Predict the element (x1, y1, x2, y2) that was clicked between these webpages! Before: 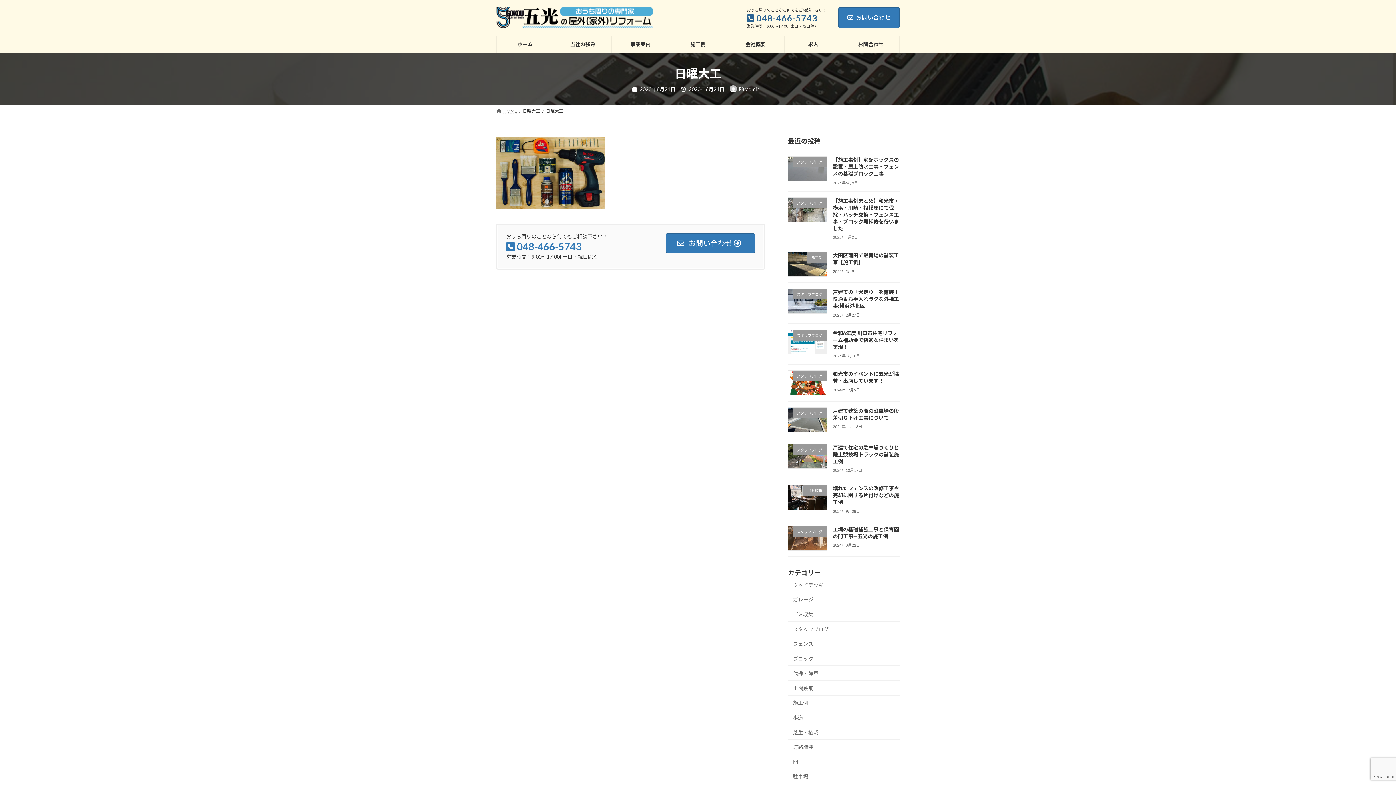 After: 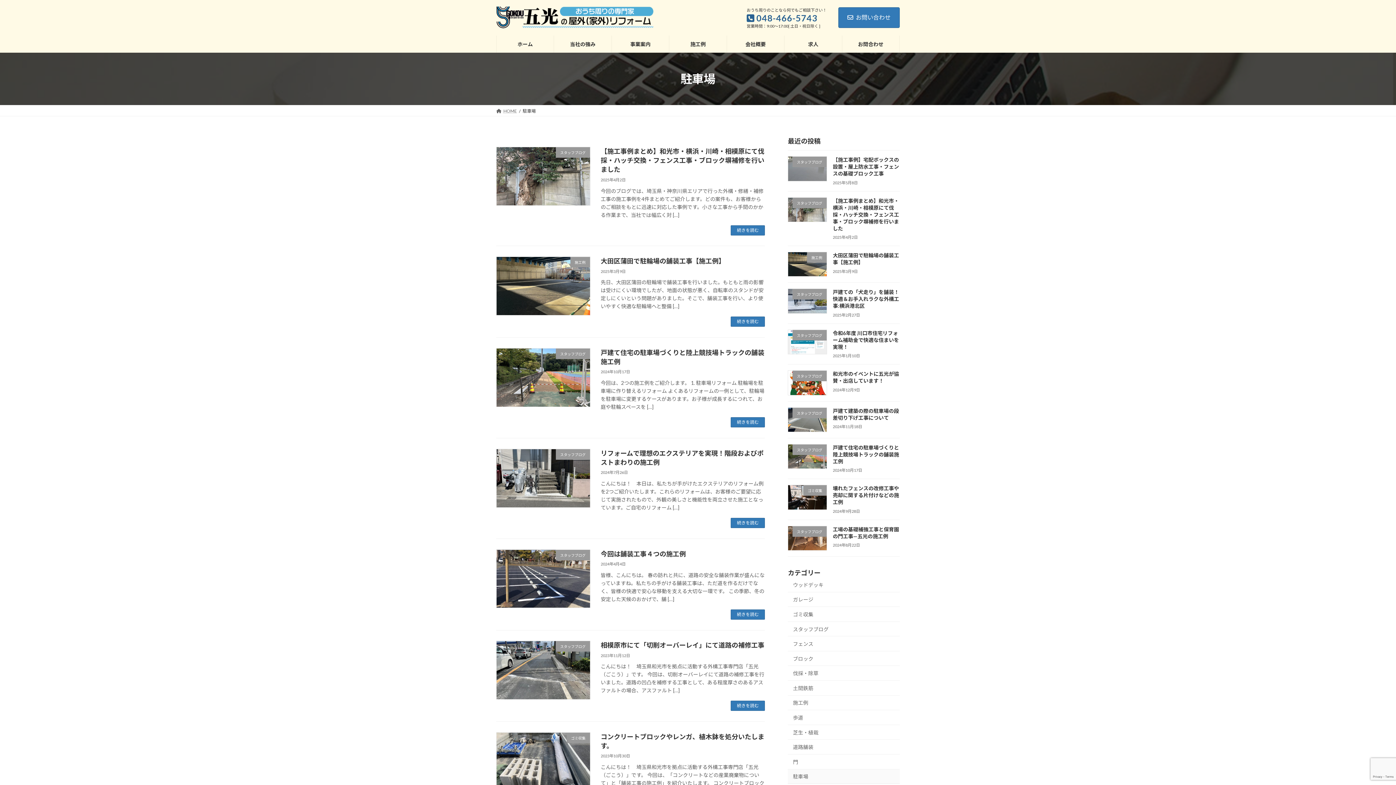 Action: label: 駐車場 bbox: (788, 769, 900, 784)